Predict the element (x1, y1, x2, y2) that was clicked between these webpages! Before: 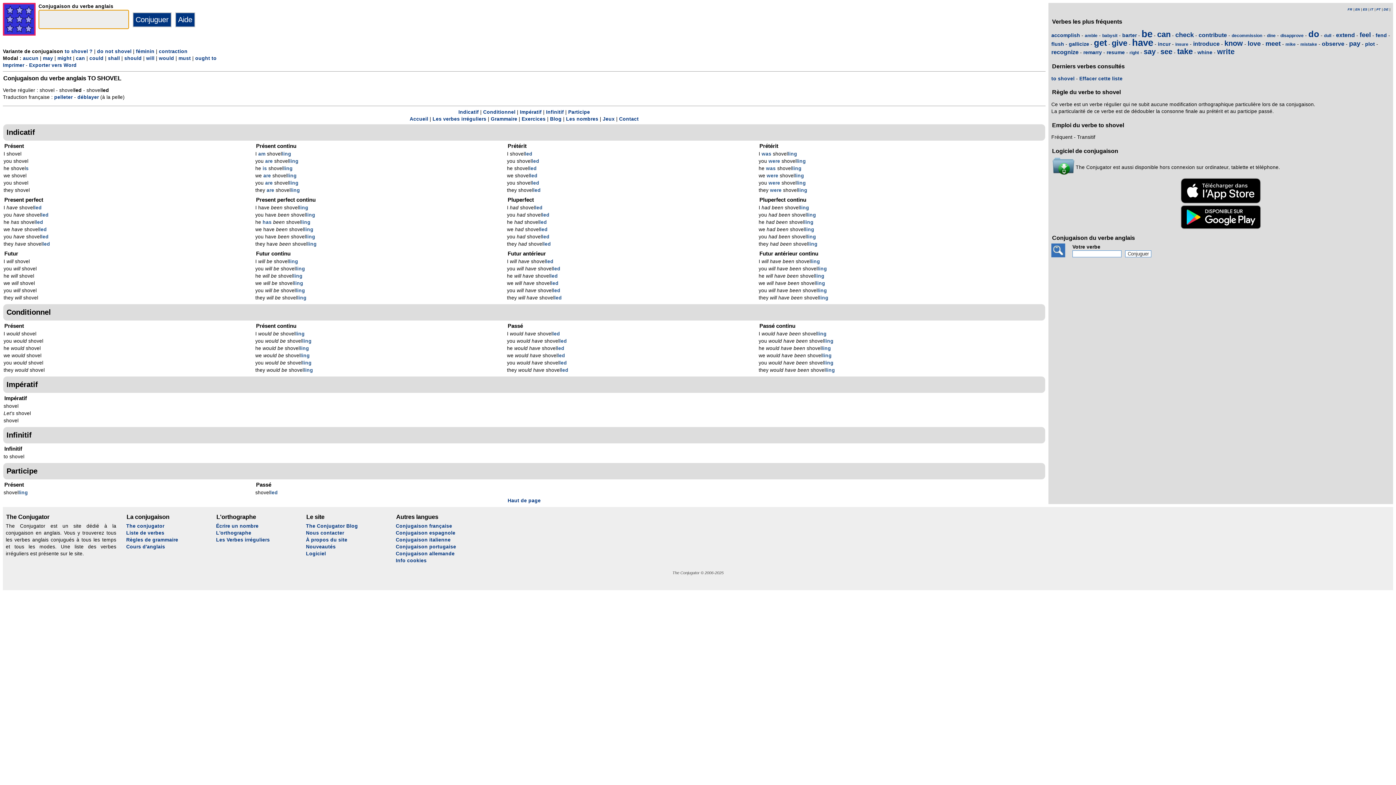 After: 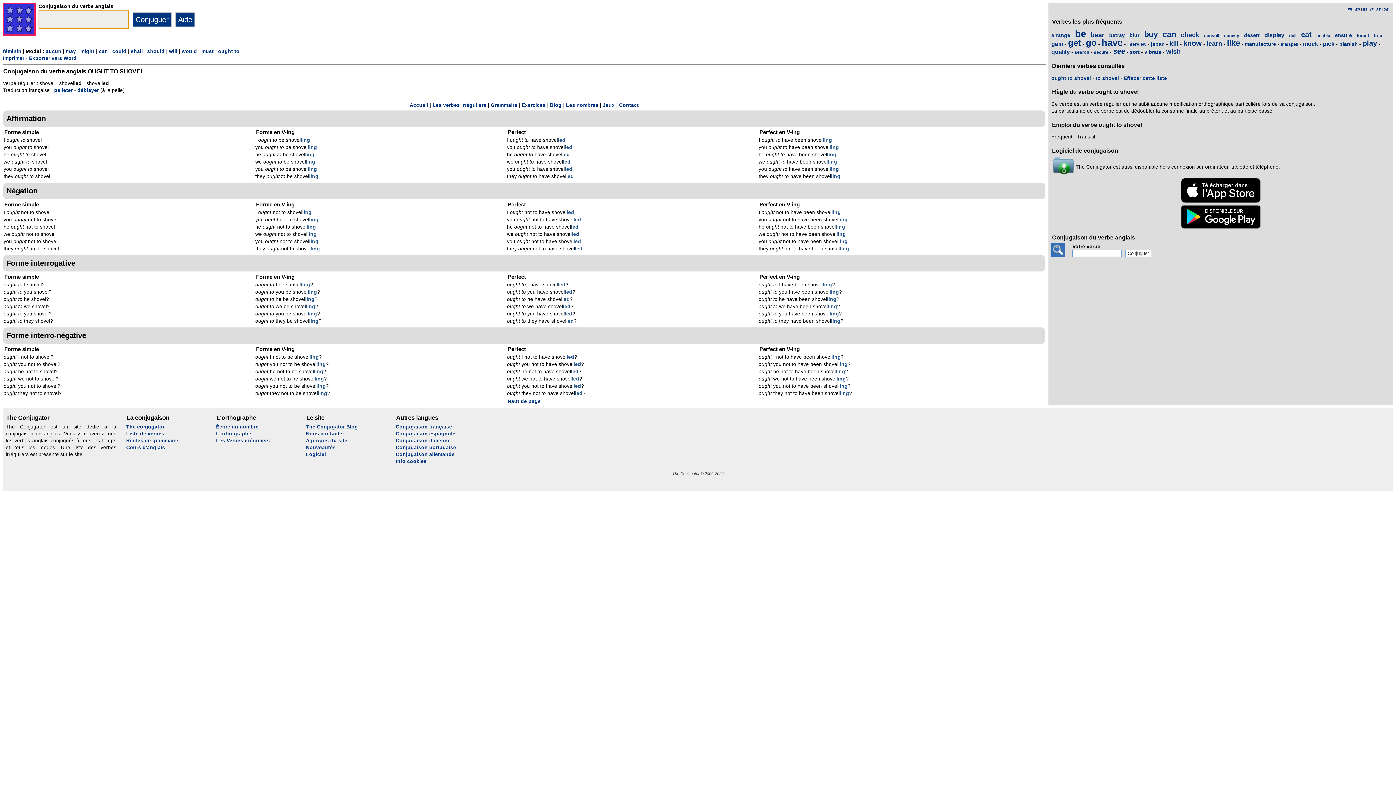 Action: bbox: (195, 55, 216, 61) label: ought to